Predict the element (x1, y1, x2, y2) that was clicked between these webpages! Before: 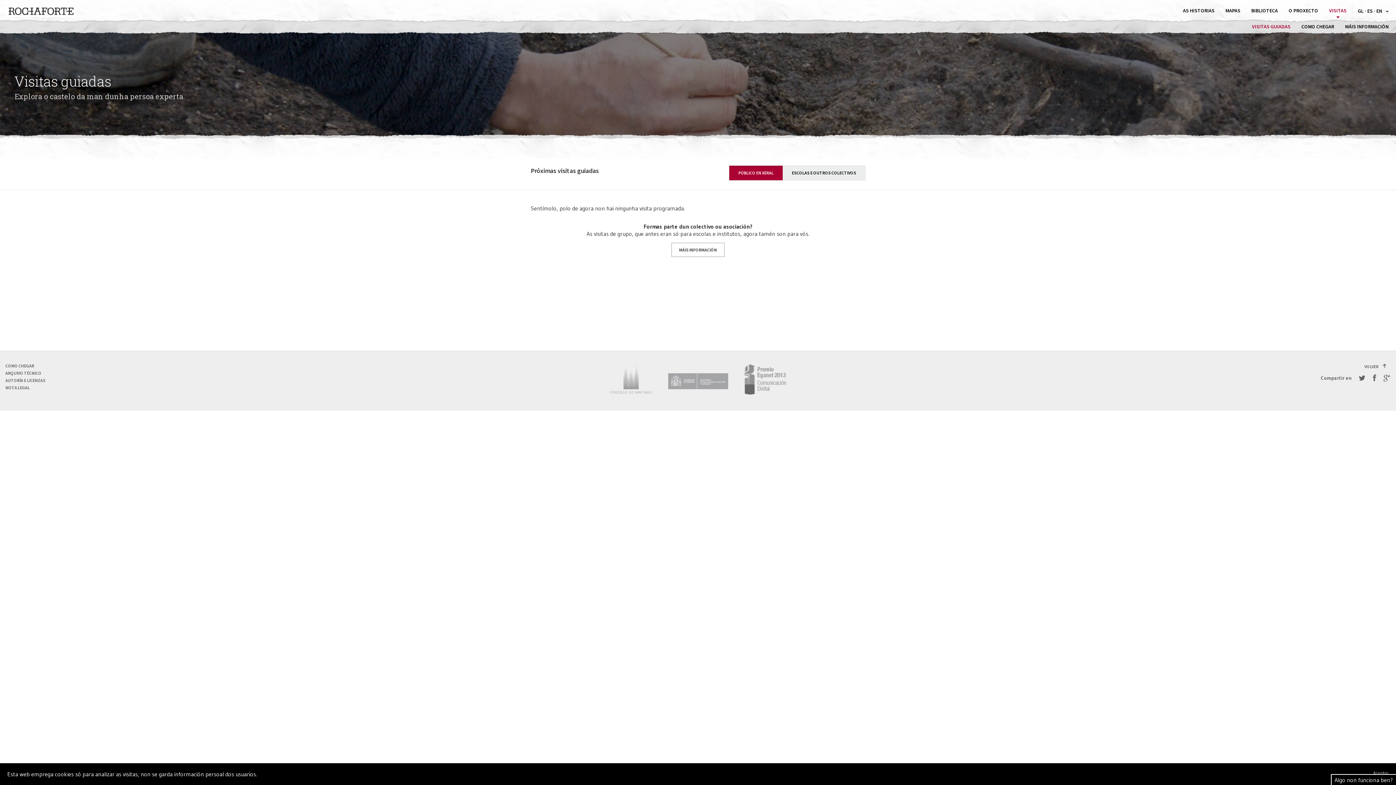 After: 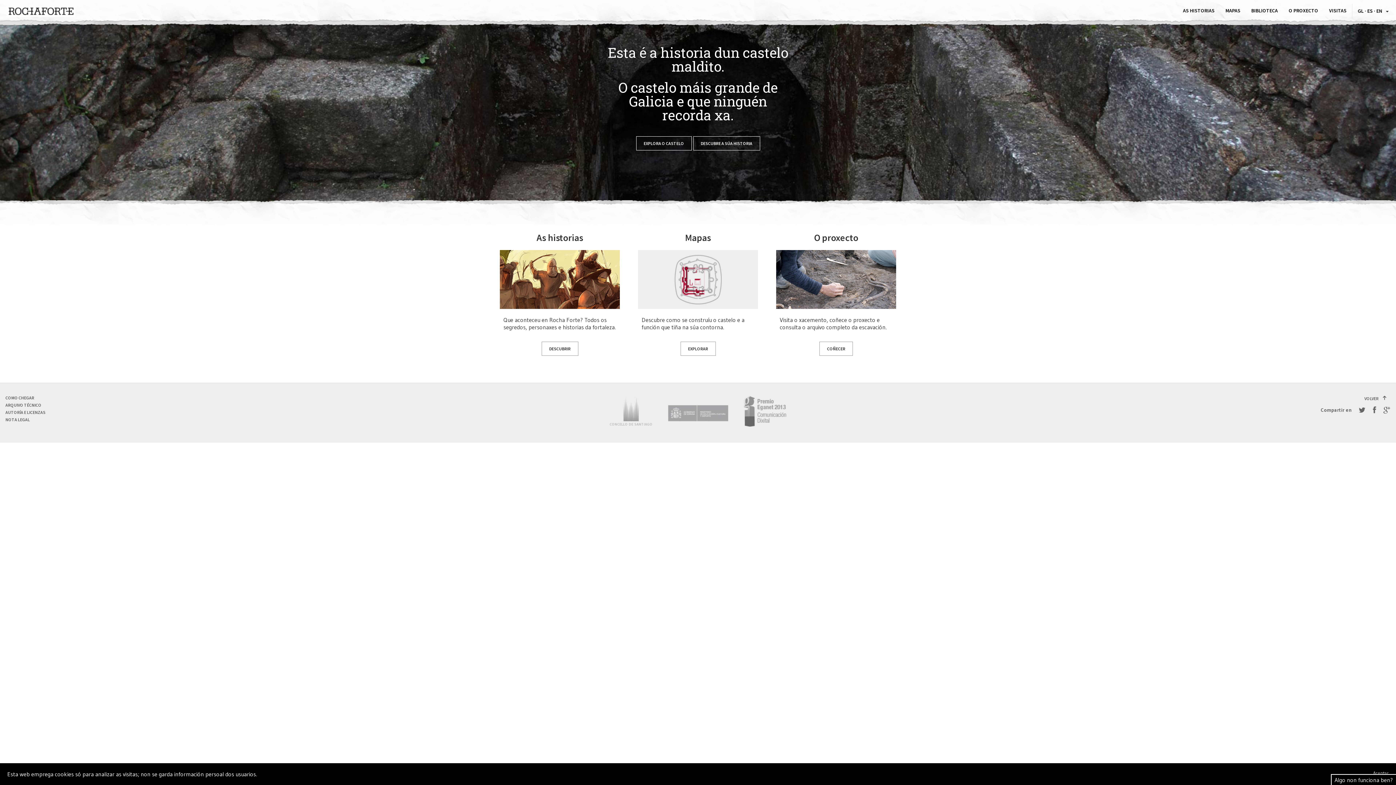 Action: bbox: (7, 7, 74, 14)